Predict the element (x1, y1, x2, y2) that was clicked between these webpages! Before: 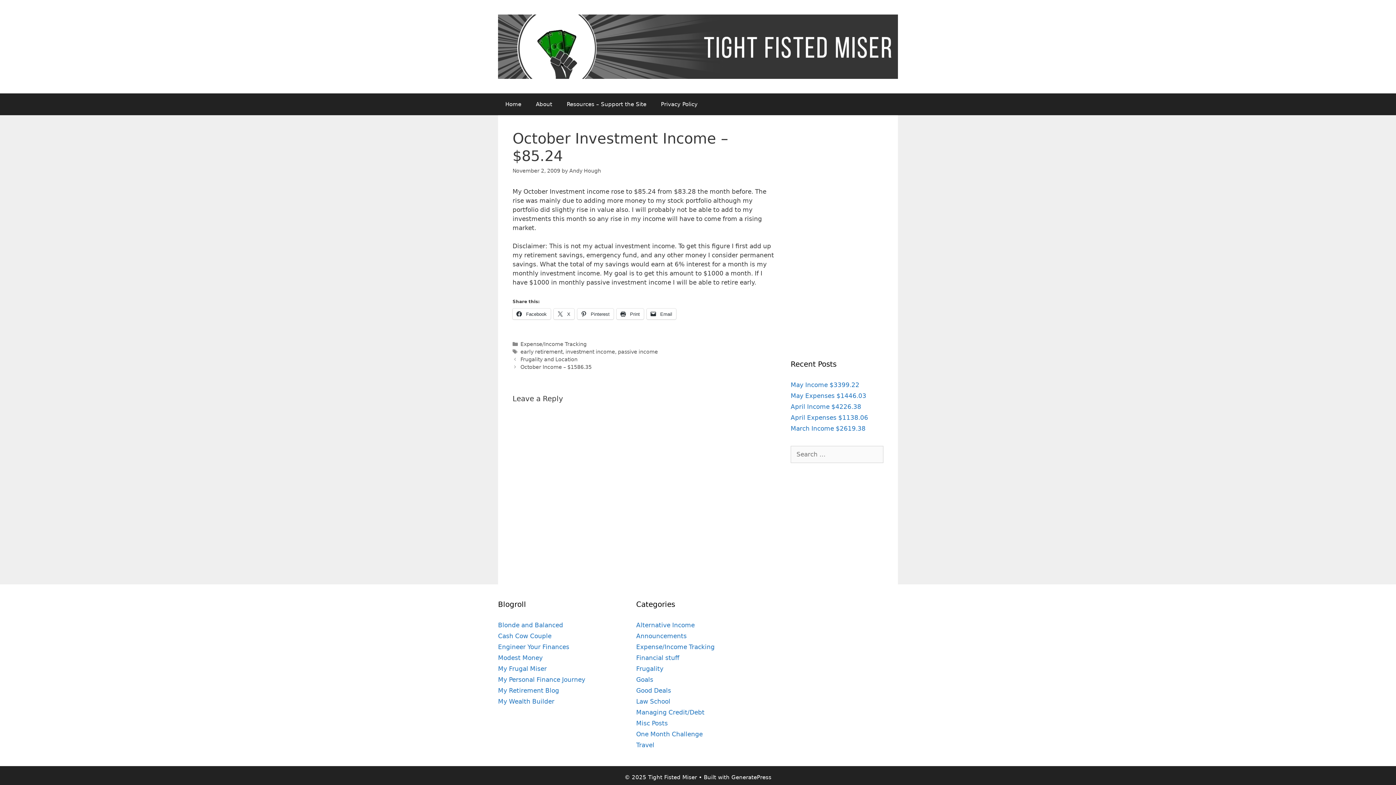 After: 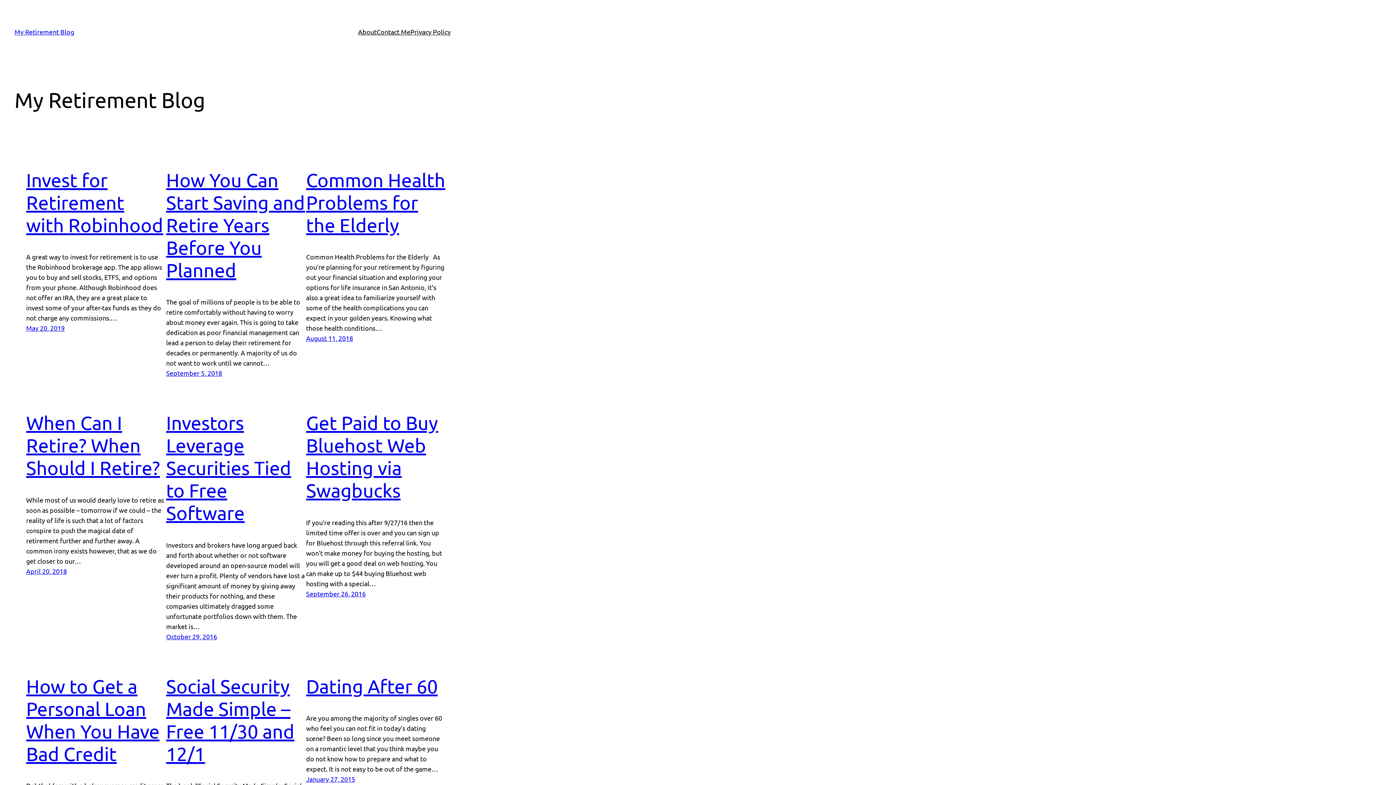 Action: label: My Retirement Blog bbox: (498, 687, 559, 694)